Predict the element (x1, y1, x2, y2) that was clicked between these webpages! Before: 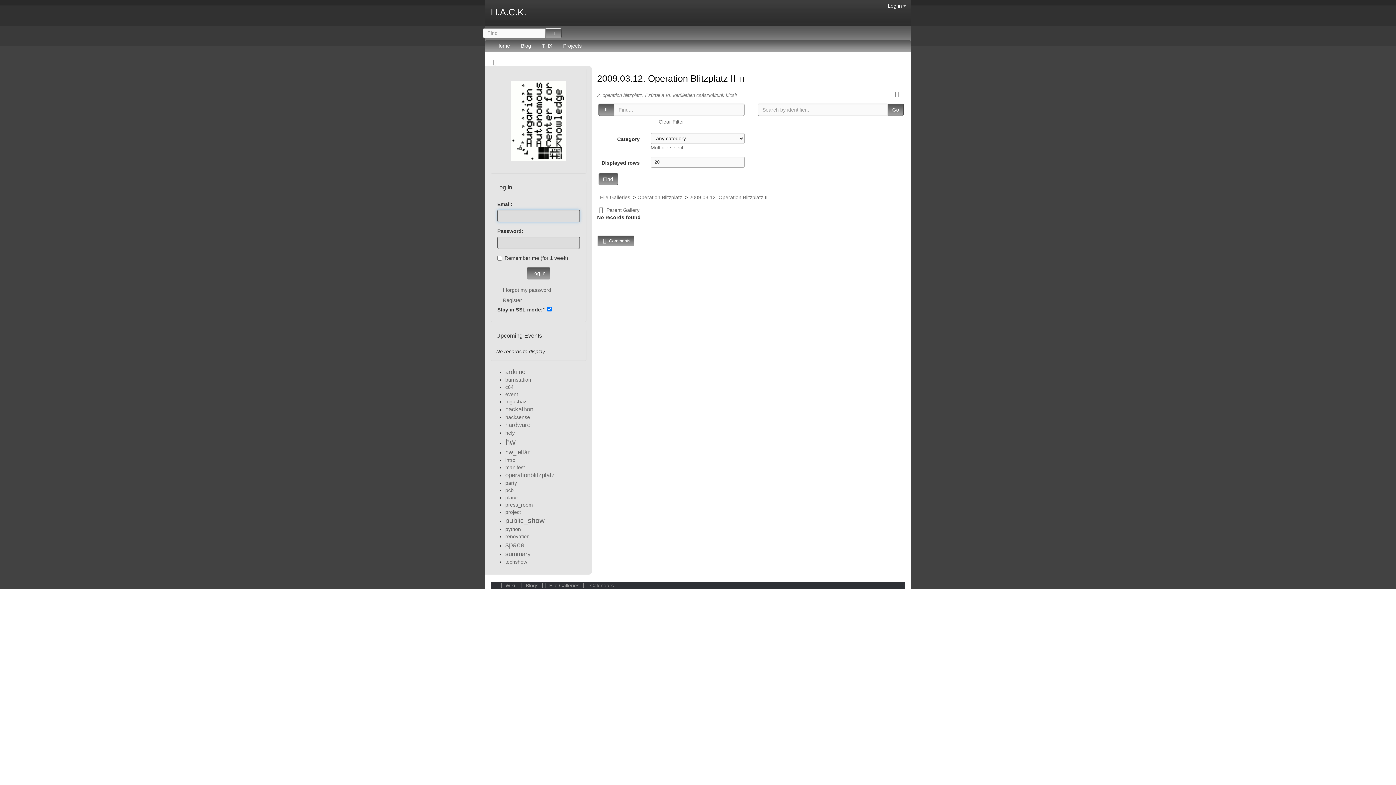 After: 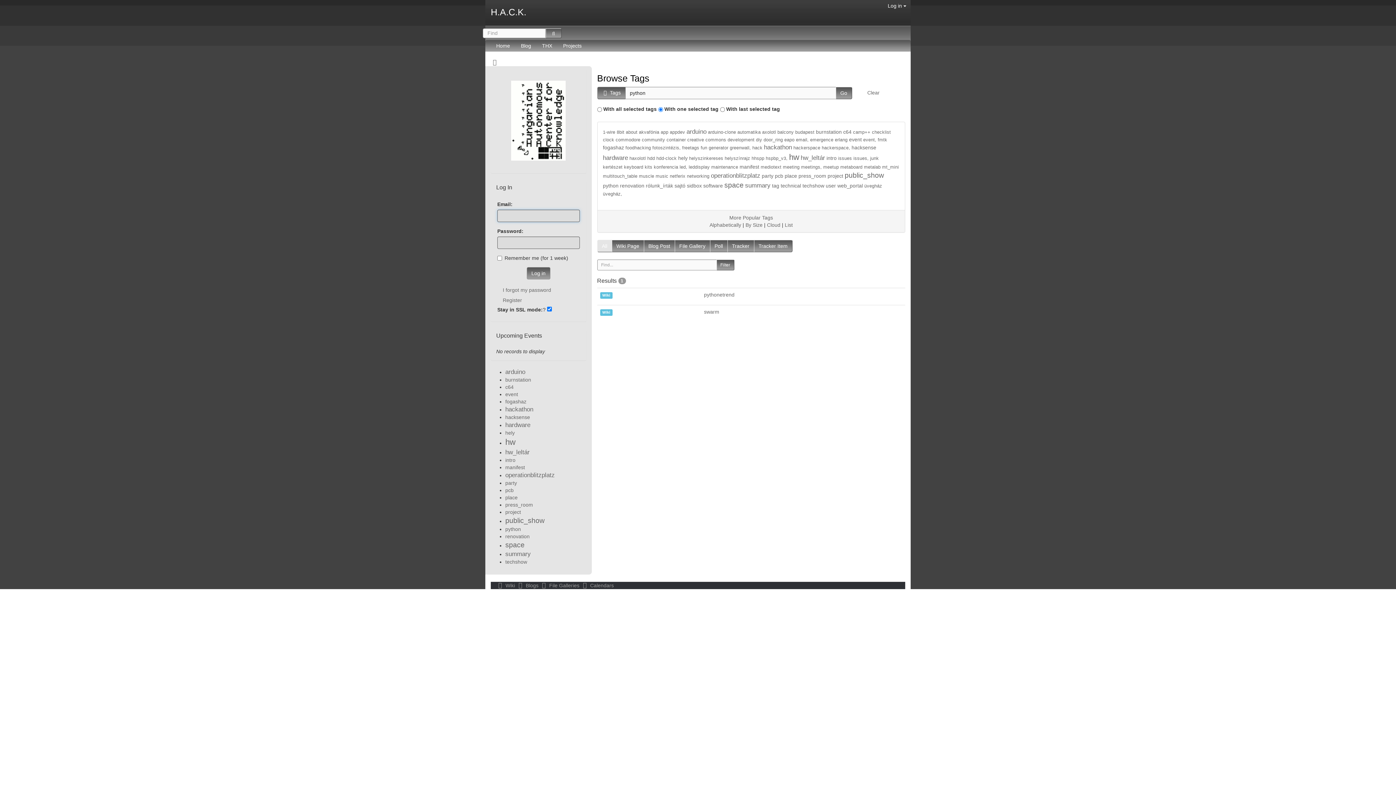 Action: bbox: (505, 526, 521, 532) label: python